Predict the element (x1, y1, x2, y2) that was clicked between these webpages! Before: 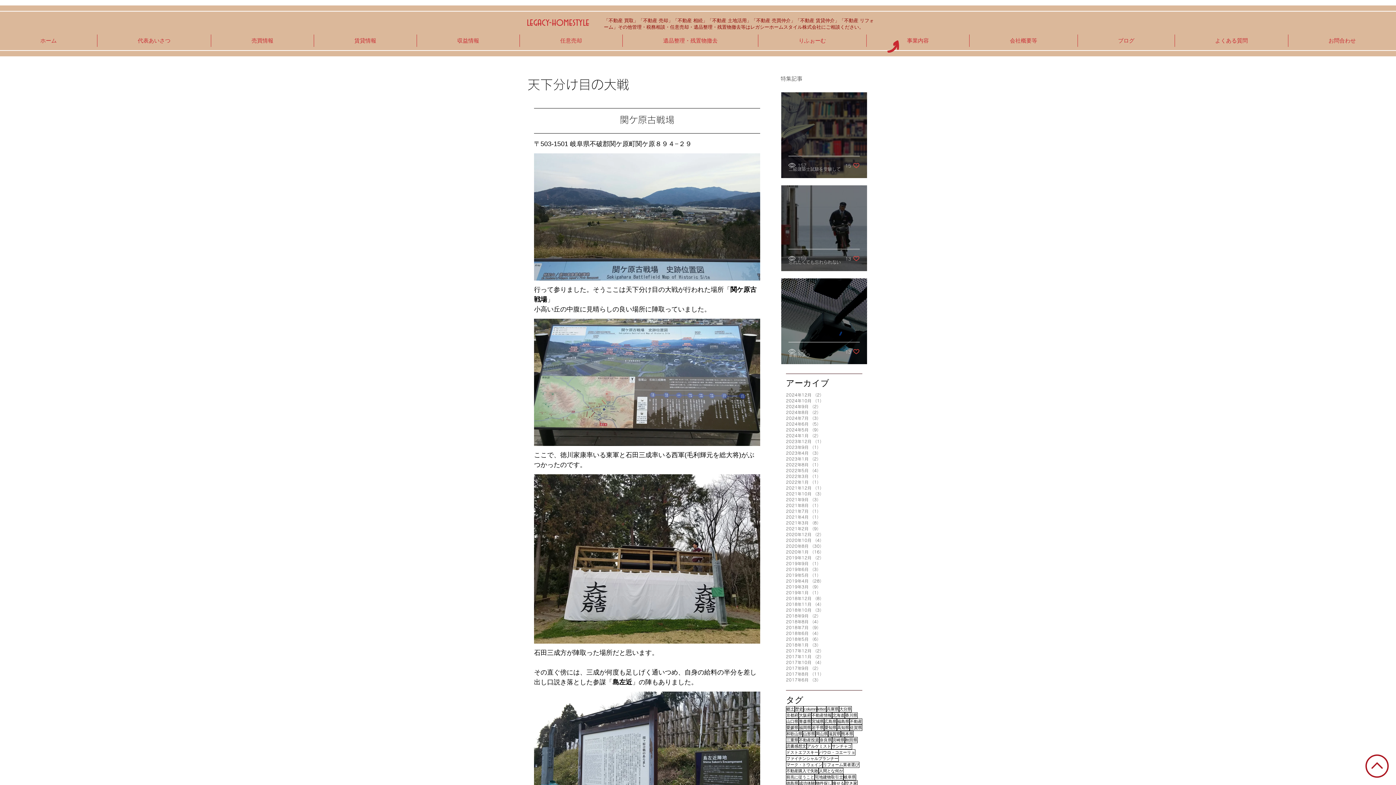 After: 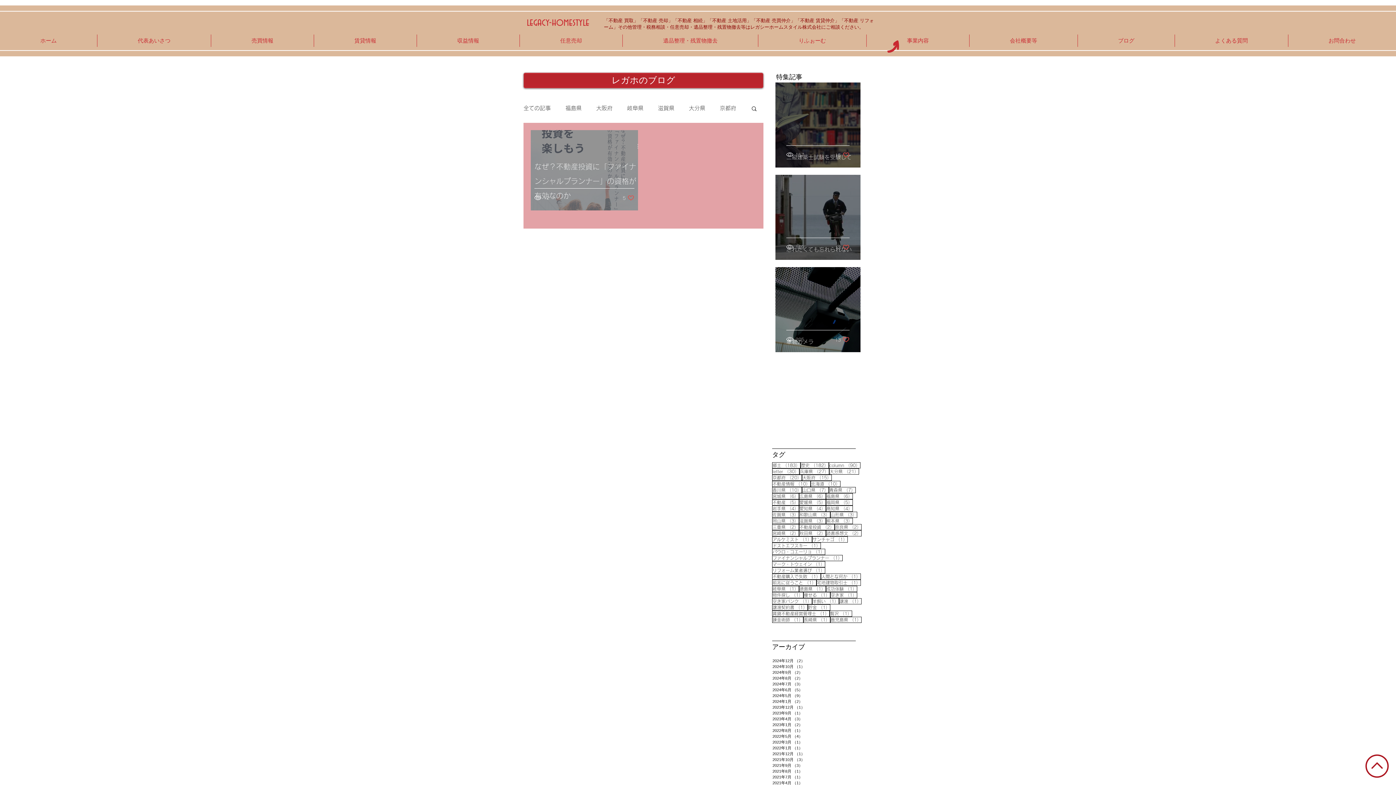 Action: label: ファイナンシャルプランナー bbox: (786, 756, 838, 762)